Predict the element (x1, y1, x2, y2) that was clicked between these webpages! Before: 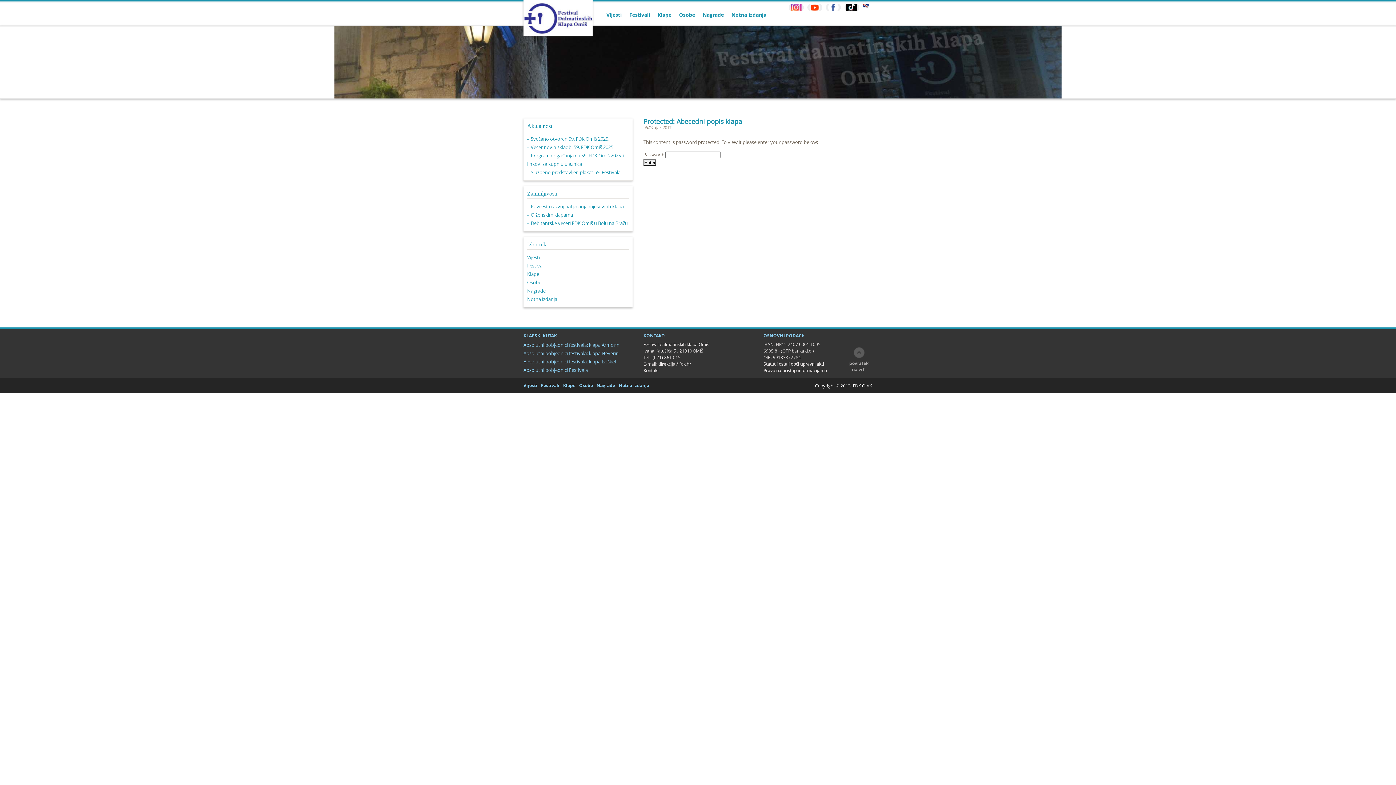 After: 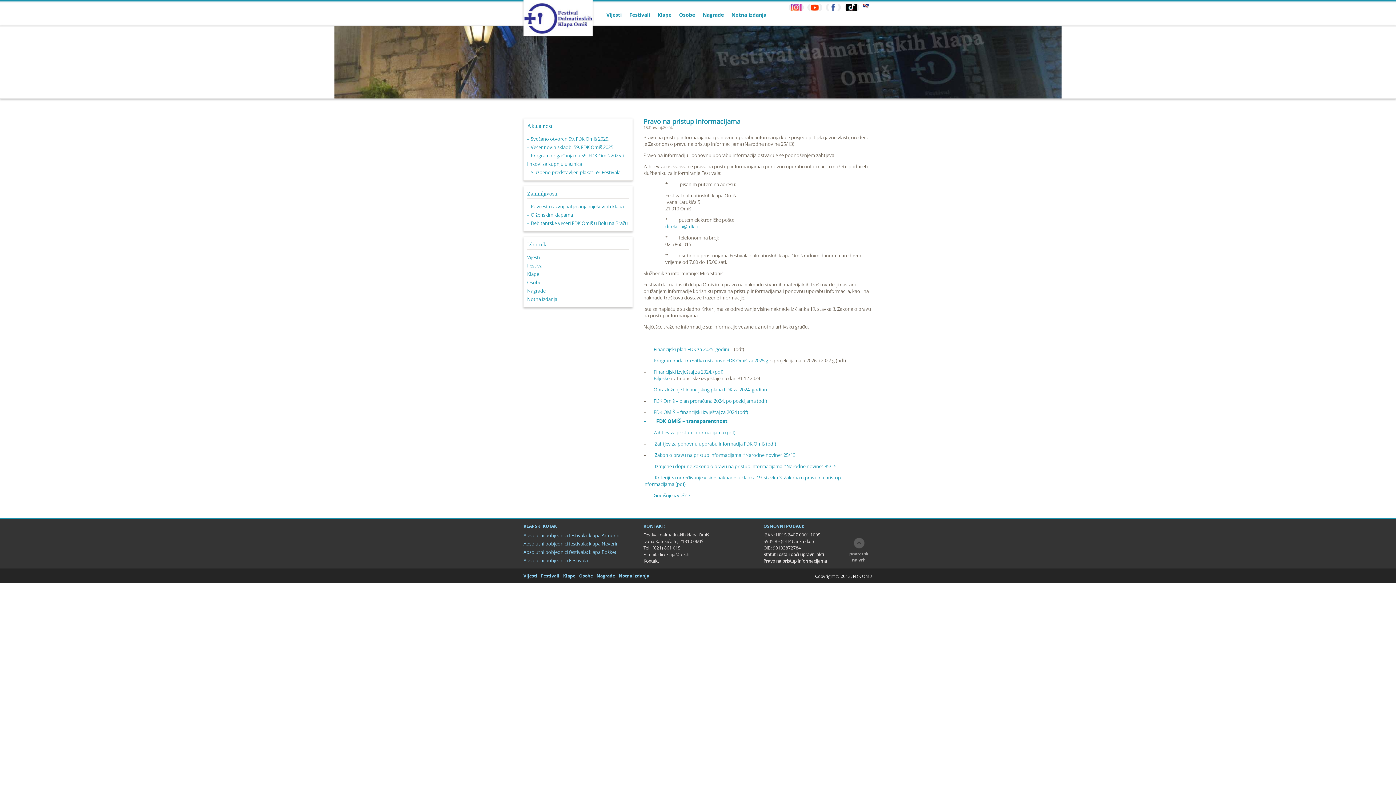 Action: bbox: (763, 367, 827, 373) label: Pravo na pristup informacijama